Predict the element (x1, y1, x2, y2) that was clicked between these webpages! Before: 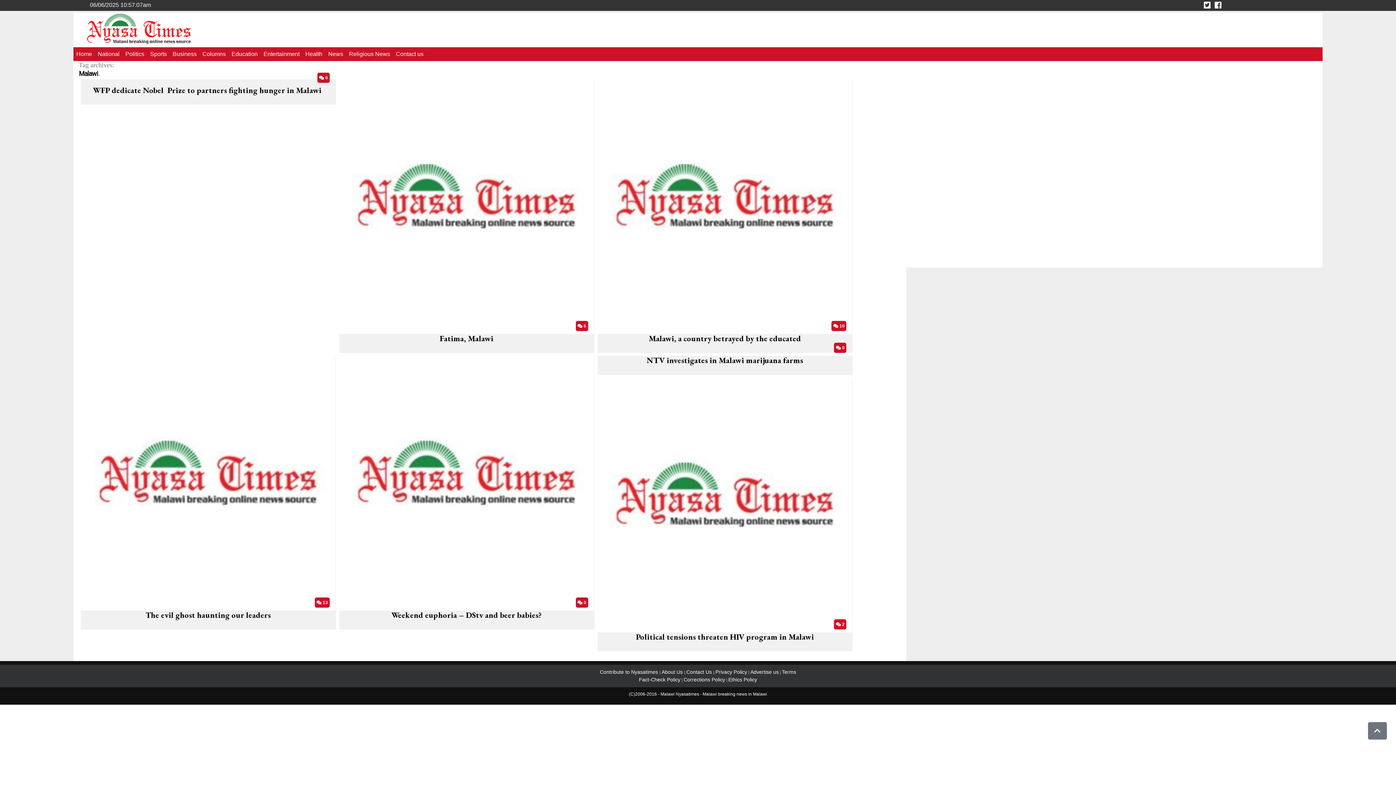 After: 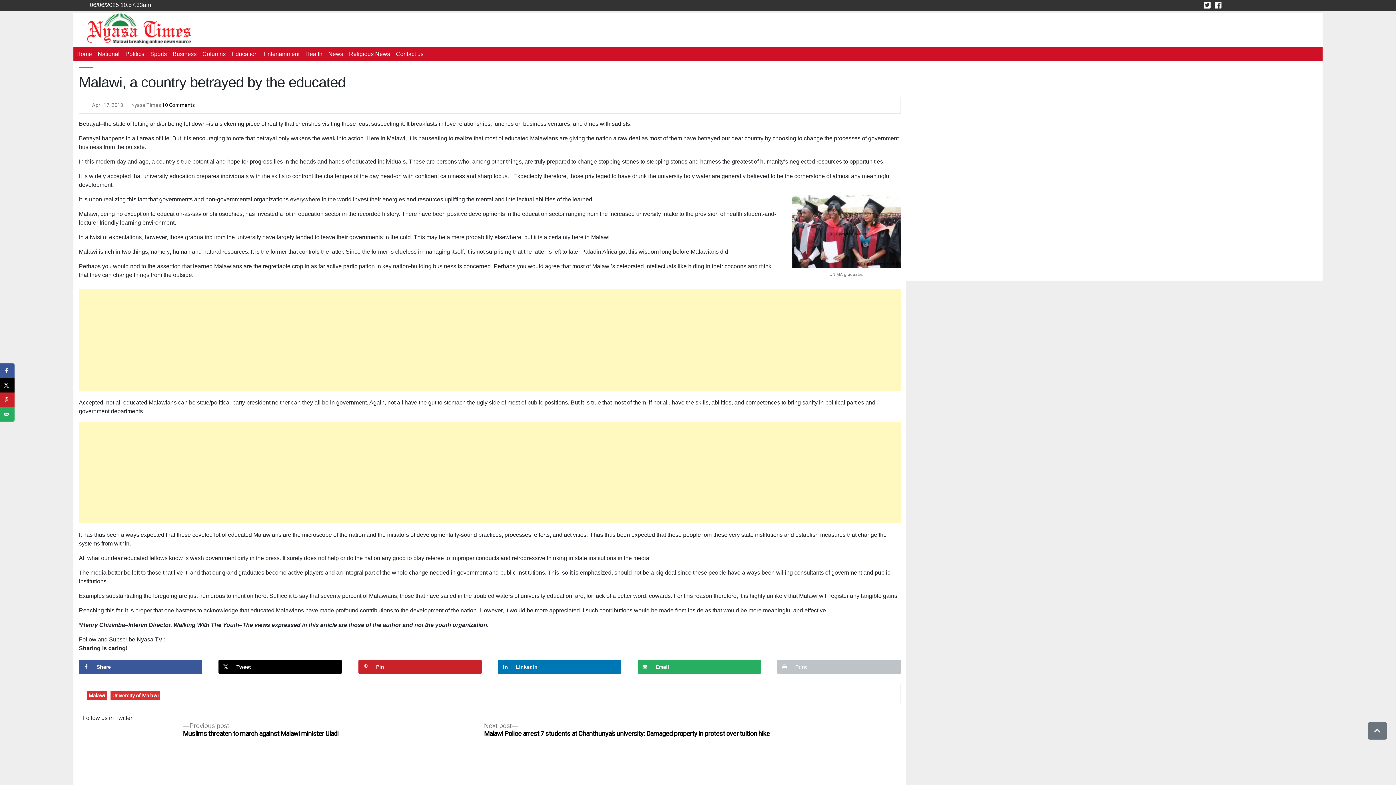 Action: bbox: (648, 333, 801, 343) label: Malawi, a country betrayed by the educated